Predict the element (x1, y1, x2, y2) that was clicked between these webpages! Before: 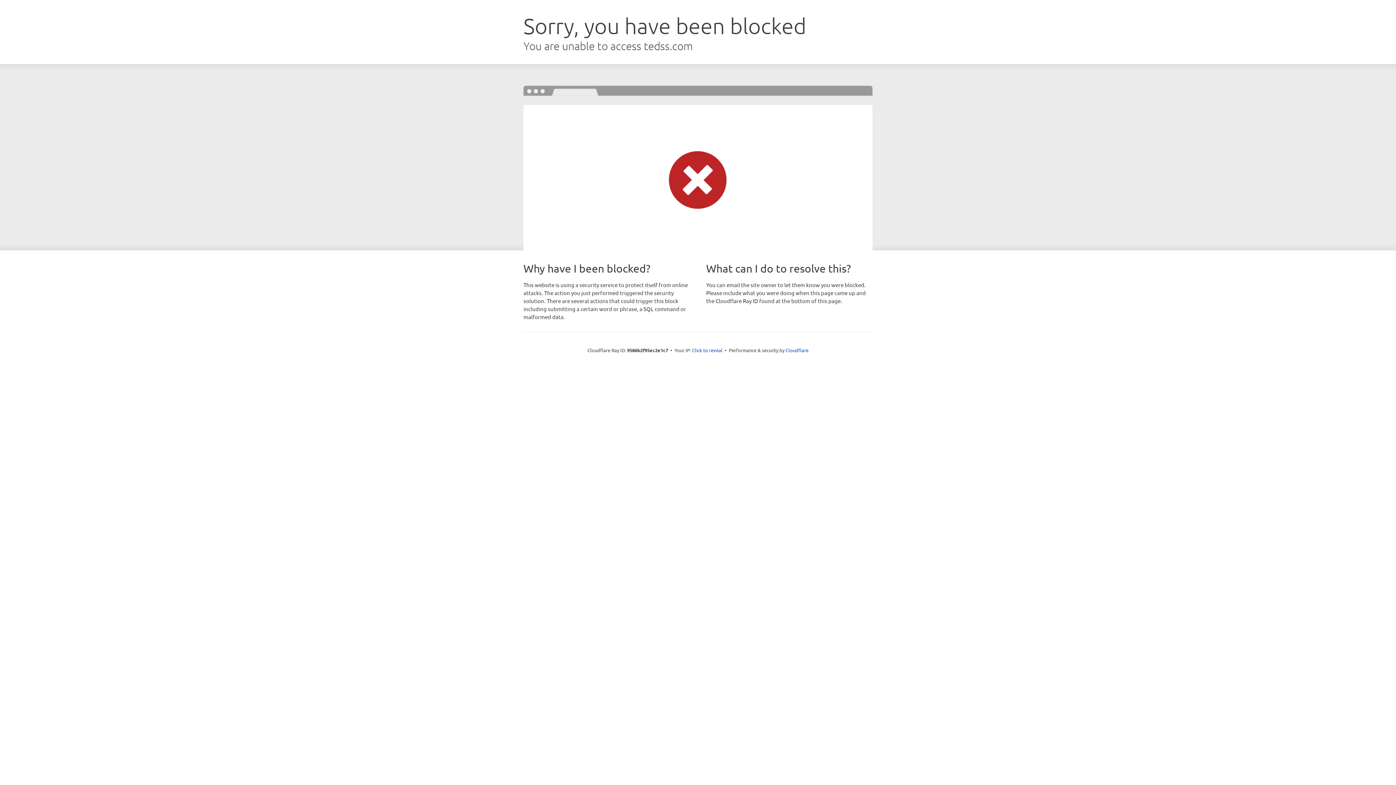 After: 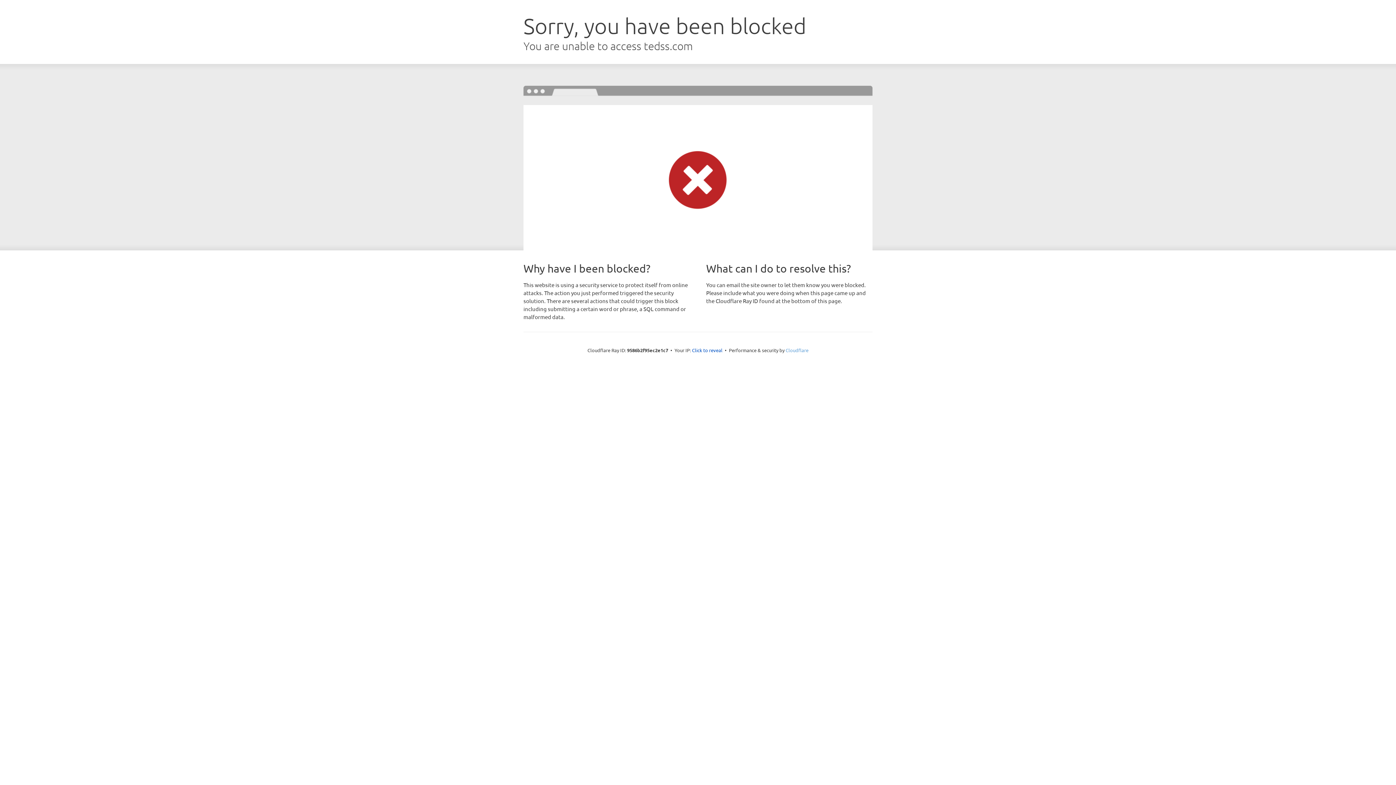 Action: bbox: (785, 347, 808, 353) label: Cloudflare